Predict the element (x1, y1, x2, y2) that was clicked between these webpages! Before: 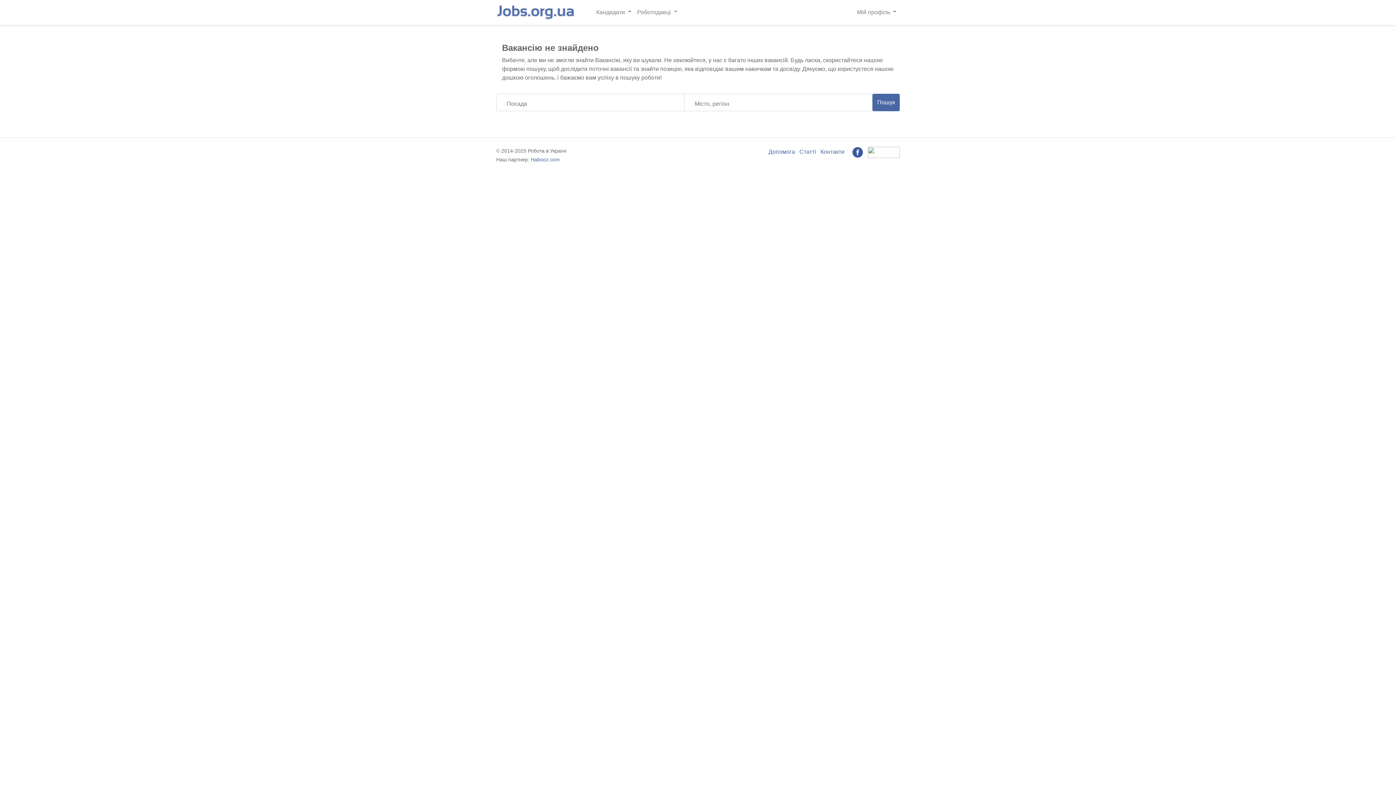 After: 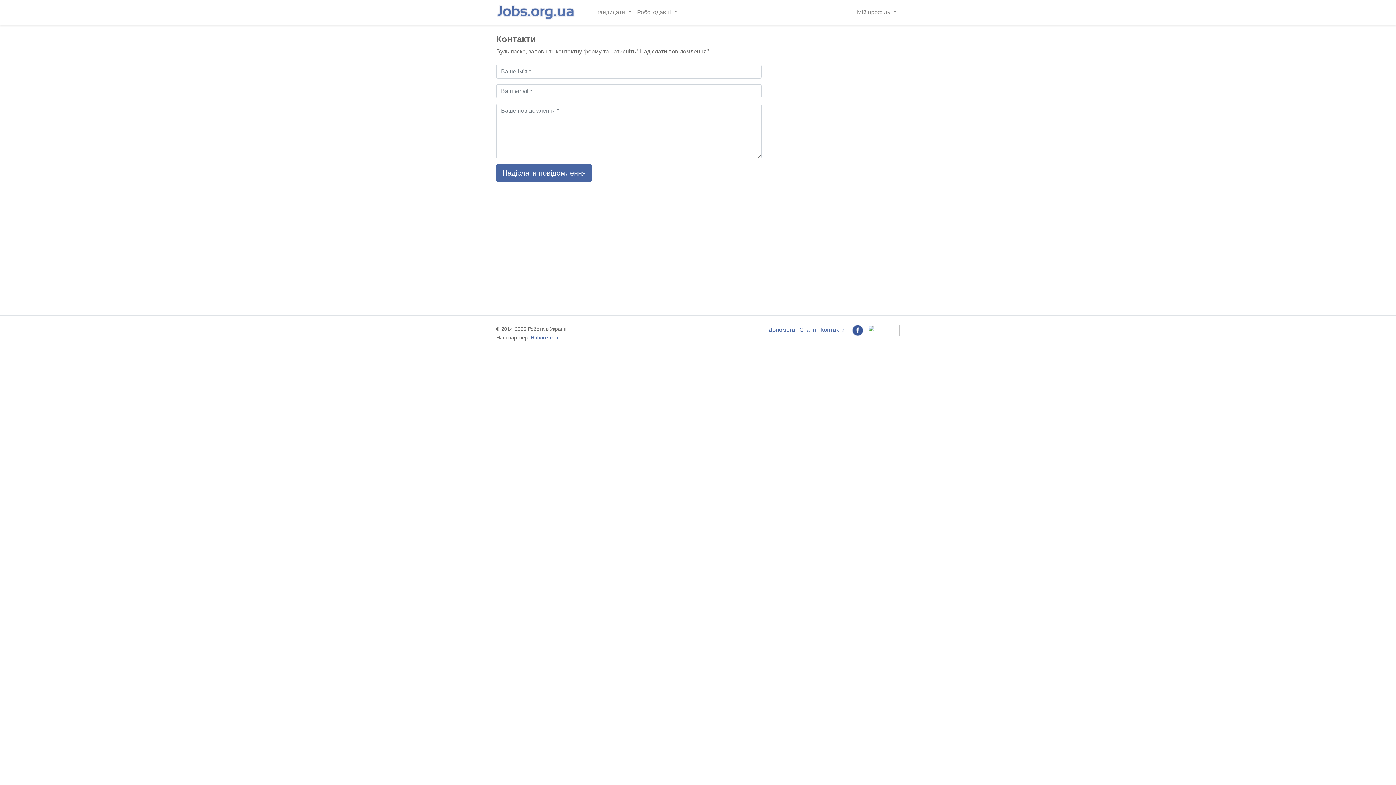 Action: label: Контакти bbox: (820, 148, 844, 155)